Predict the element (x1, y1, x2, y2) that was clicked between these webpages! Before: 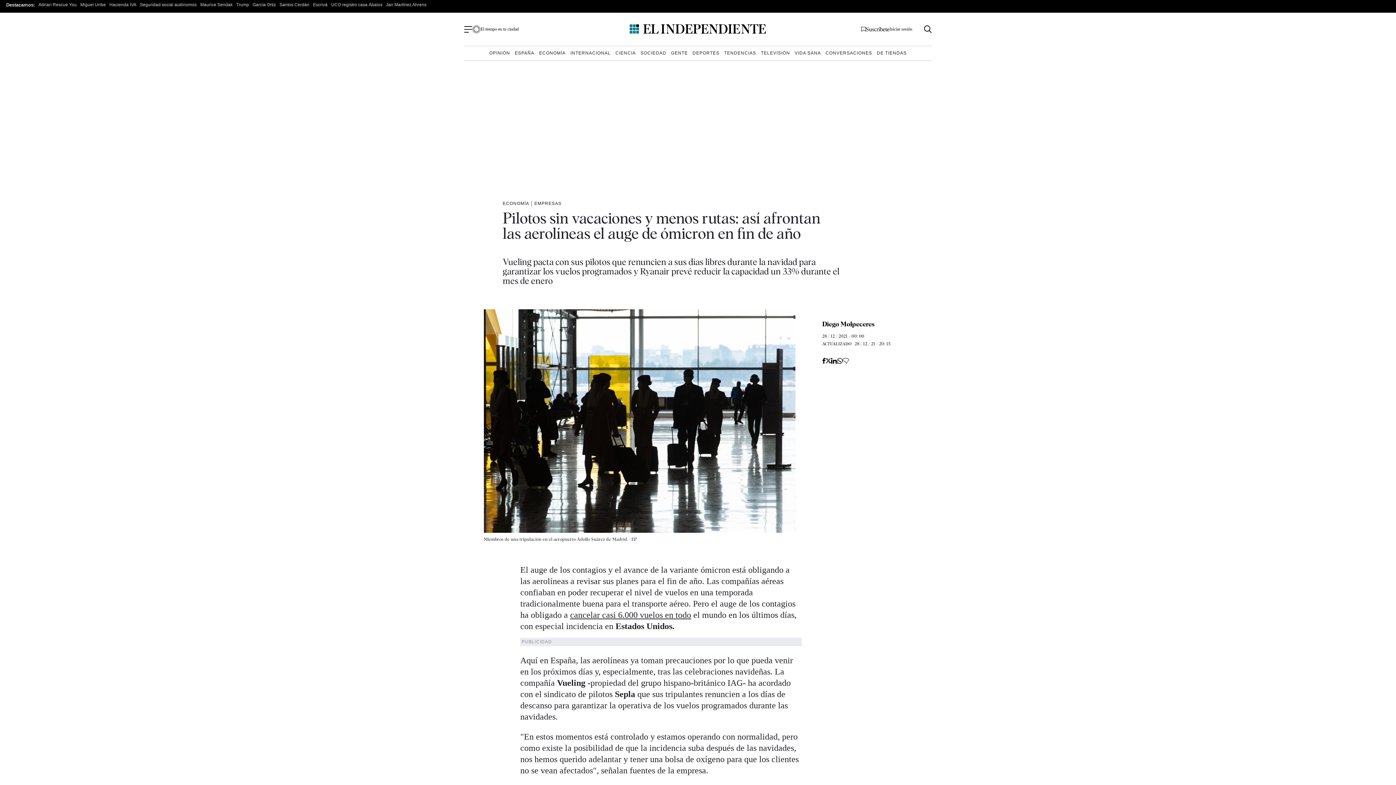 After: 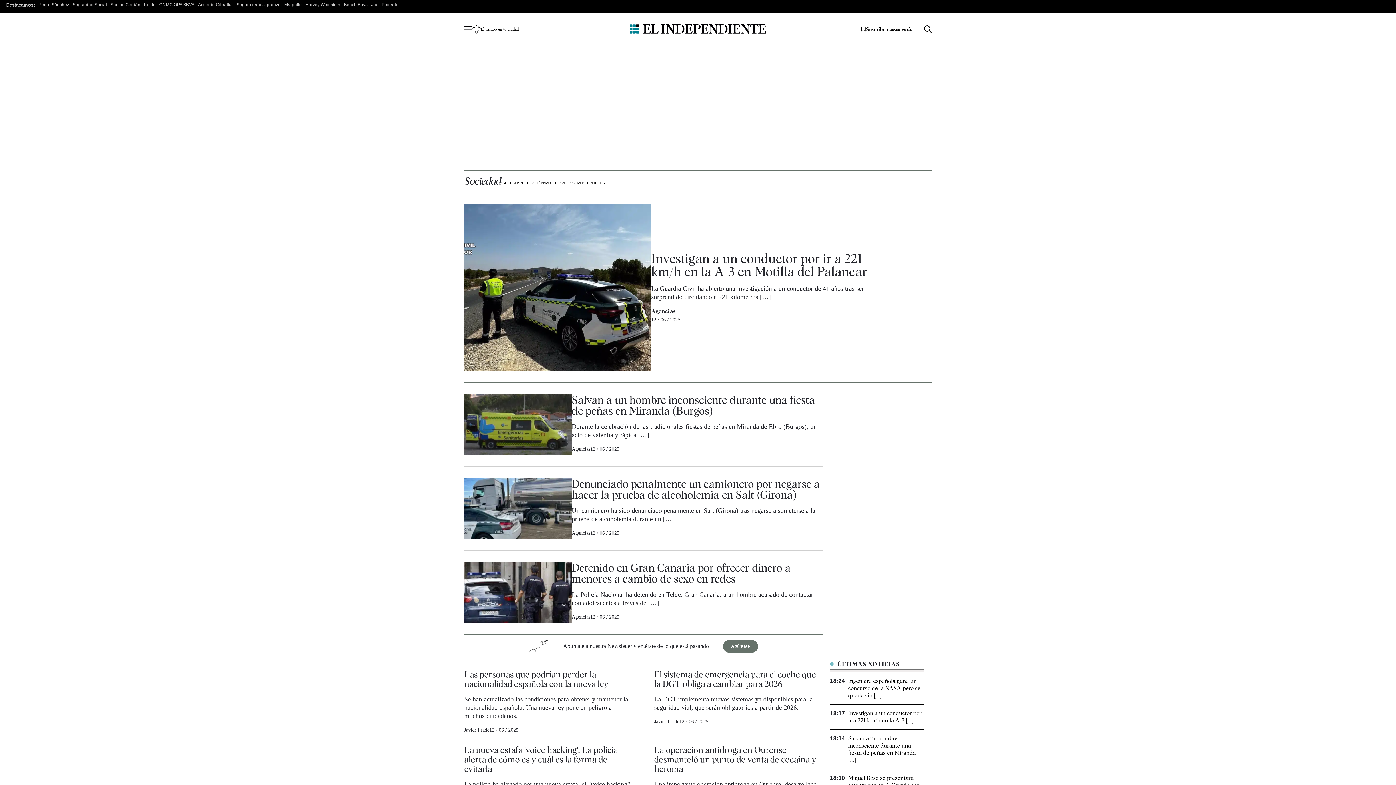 Action: label: SOCIEDAD bbox: (639, 49, 668, 57)